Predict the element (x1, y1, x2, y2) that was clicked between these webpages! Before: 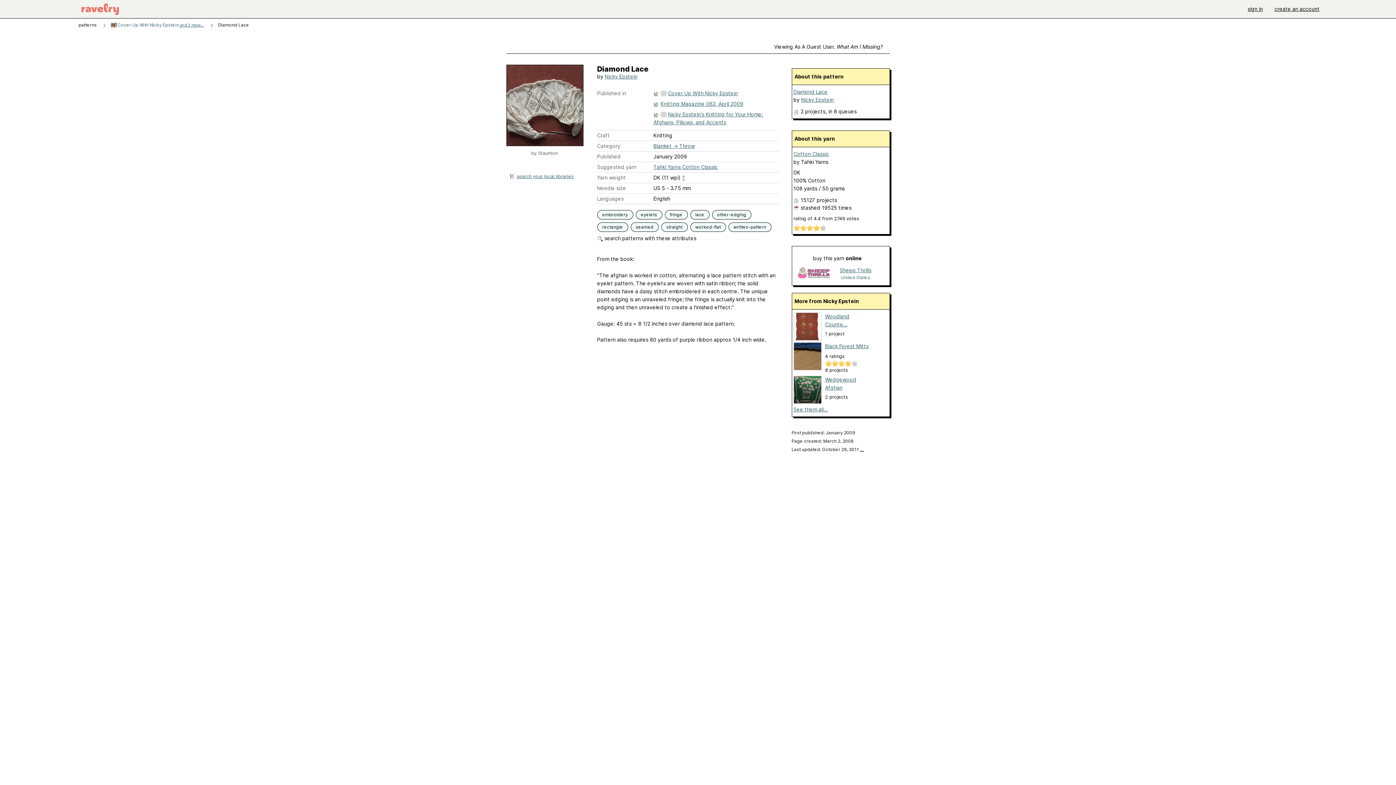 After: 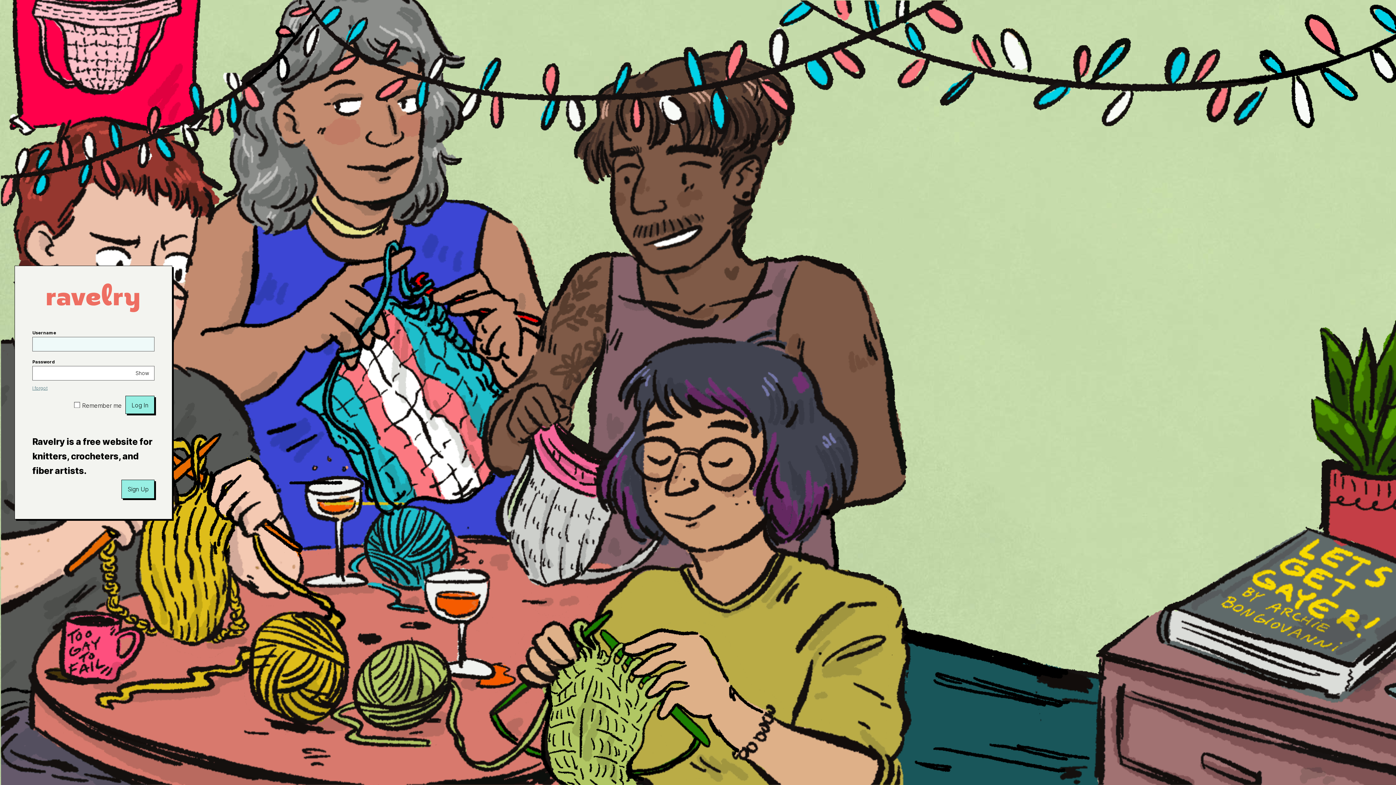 Action: label: straight bbox: (664, 223, 684, 230)